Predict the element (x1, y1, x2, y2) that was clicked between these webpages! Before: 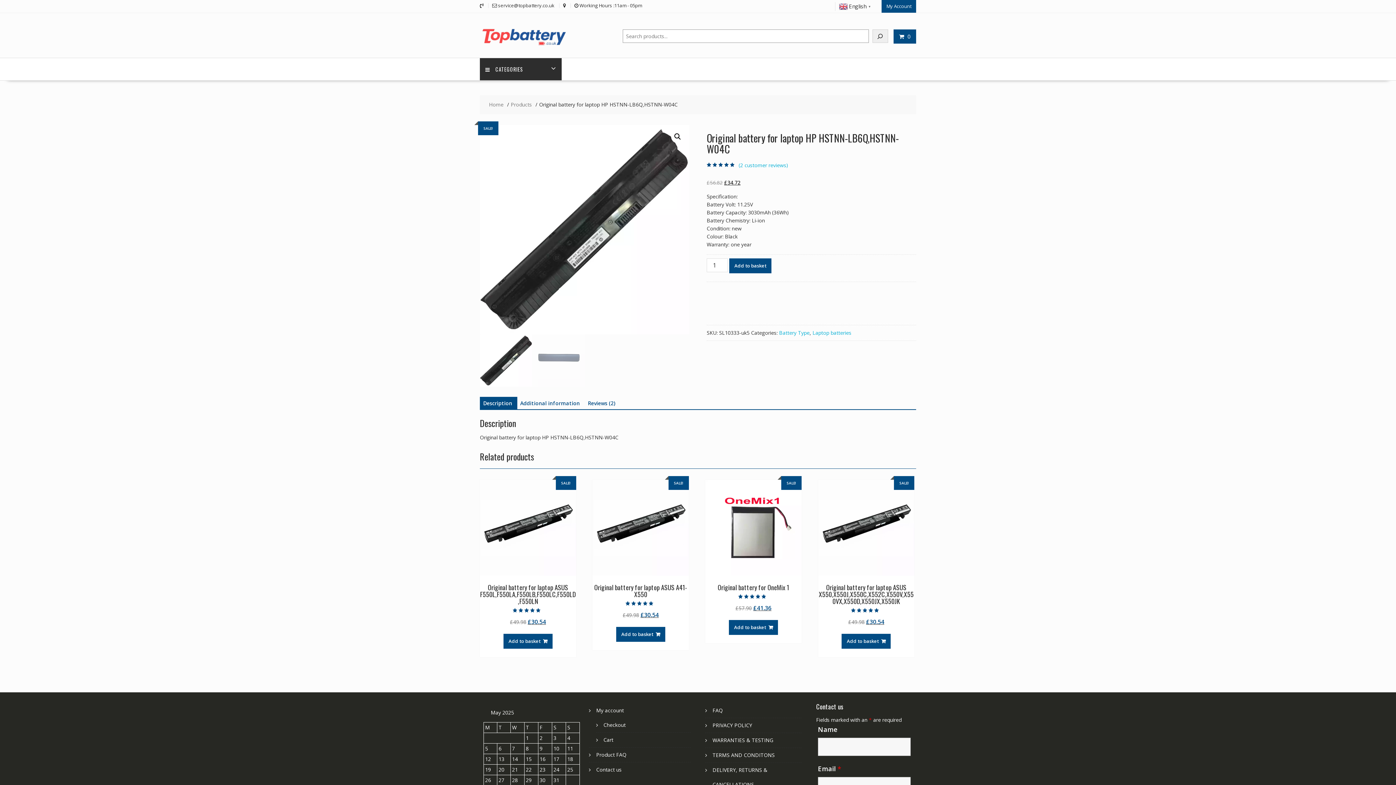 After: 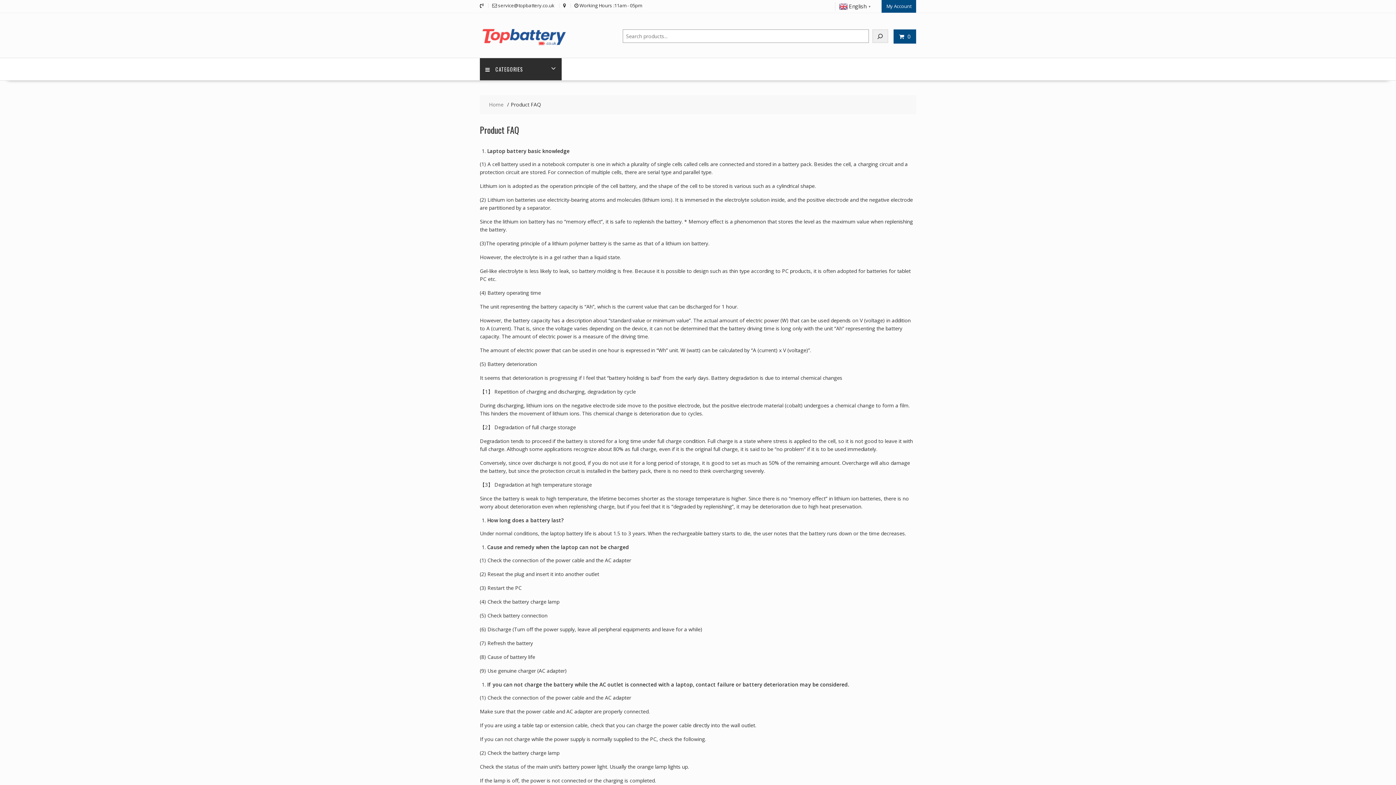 Action: bbox: (596, 751, 626, 758) label: Product FAQ